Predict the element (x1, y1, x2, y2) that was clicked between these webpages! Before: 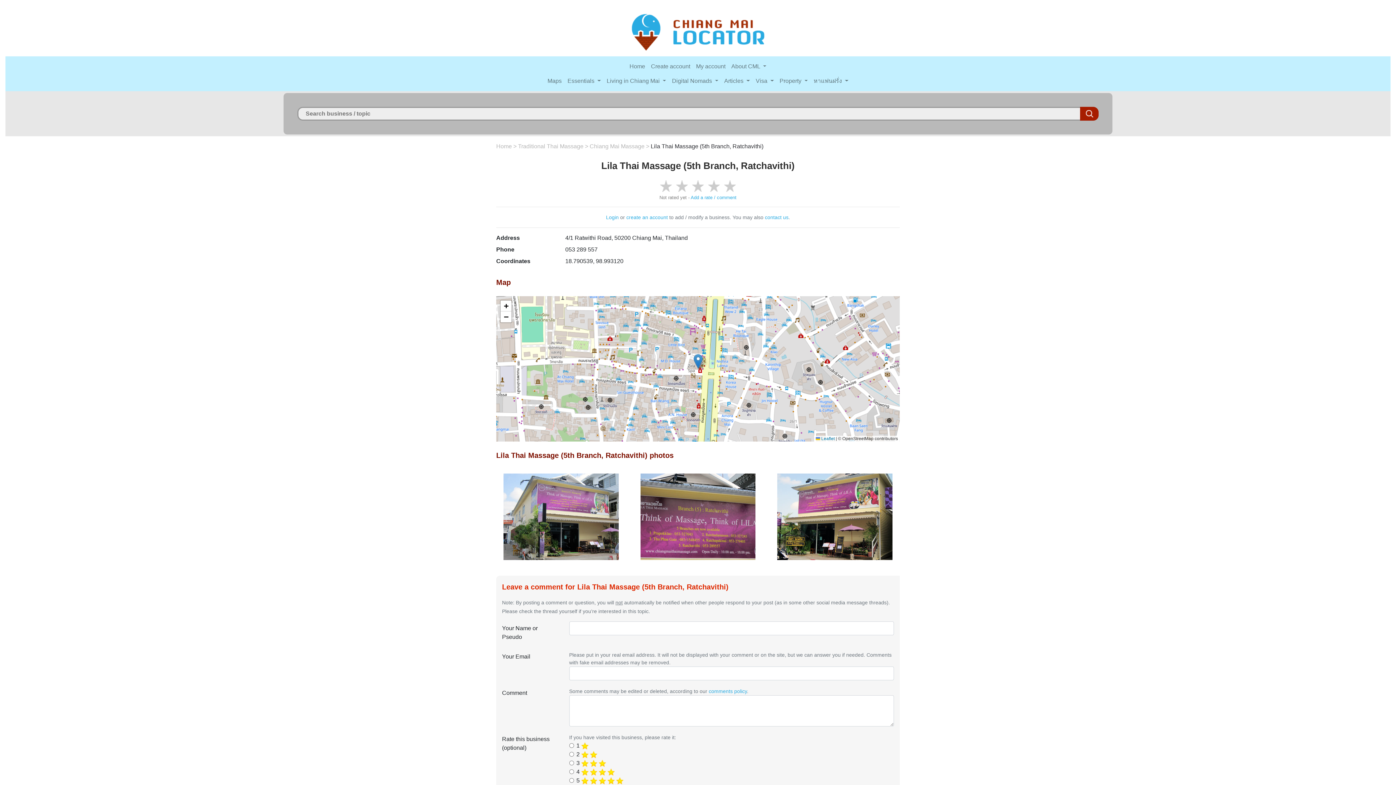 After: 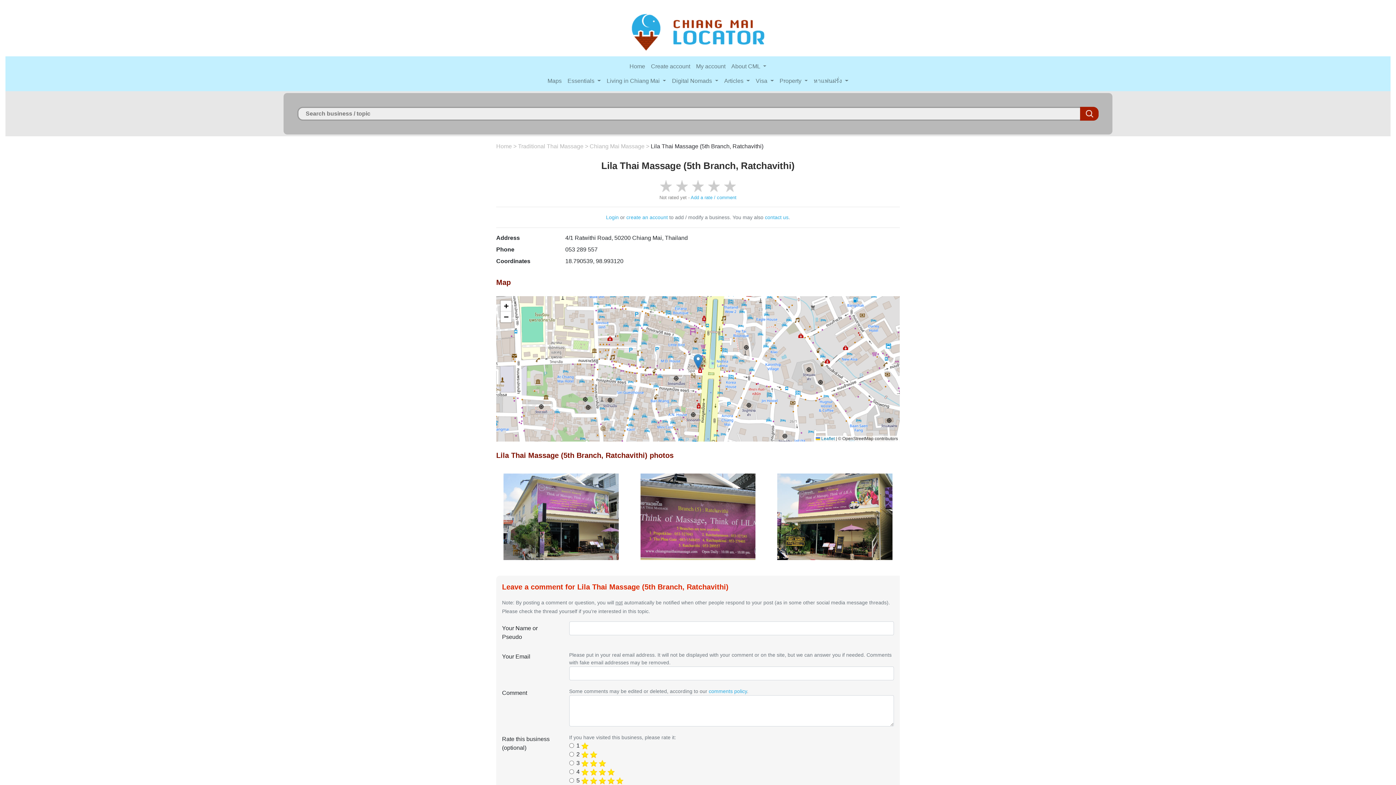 Action: bbox: (693, 354, 702, 369)